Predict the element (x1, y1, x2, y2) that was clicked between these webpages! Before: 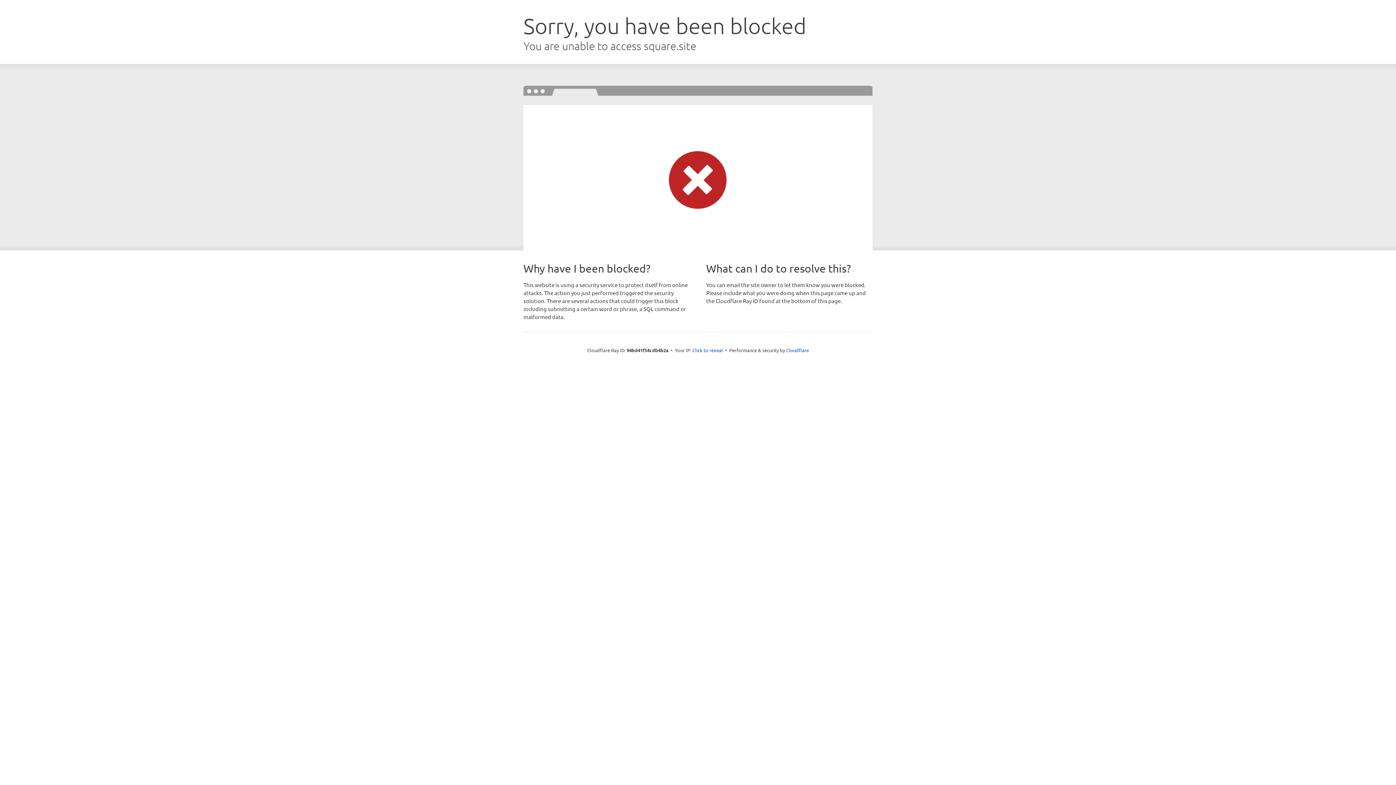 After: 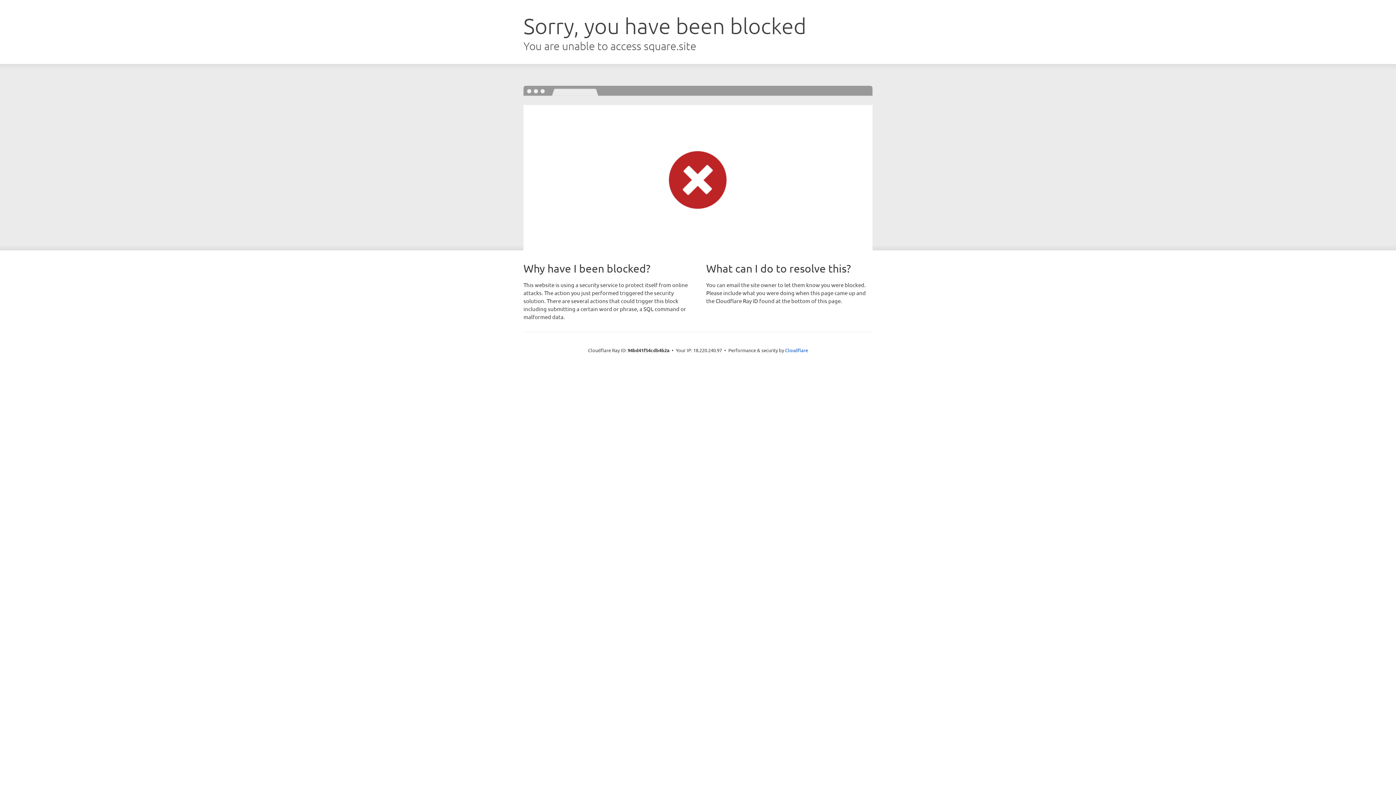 Action: label: Click to reveal bbox: (692, 346, 723, 353)